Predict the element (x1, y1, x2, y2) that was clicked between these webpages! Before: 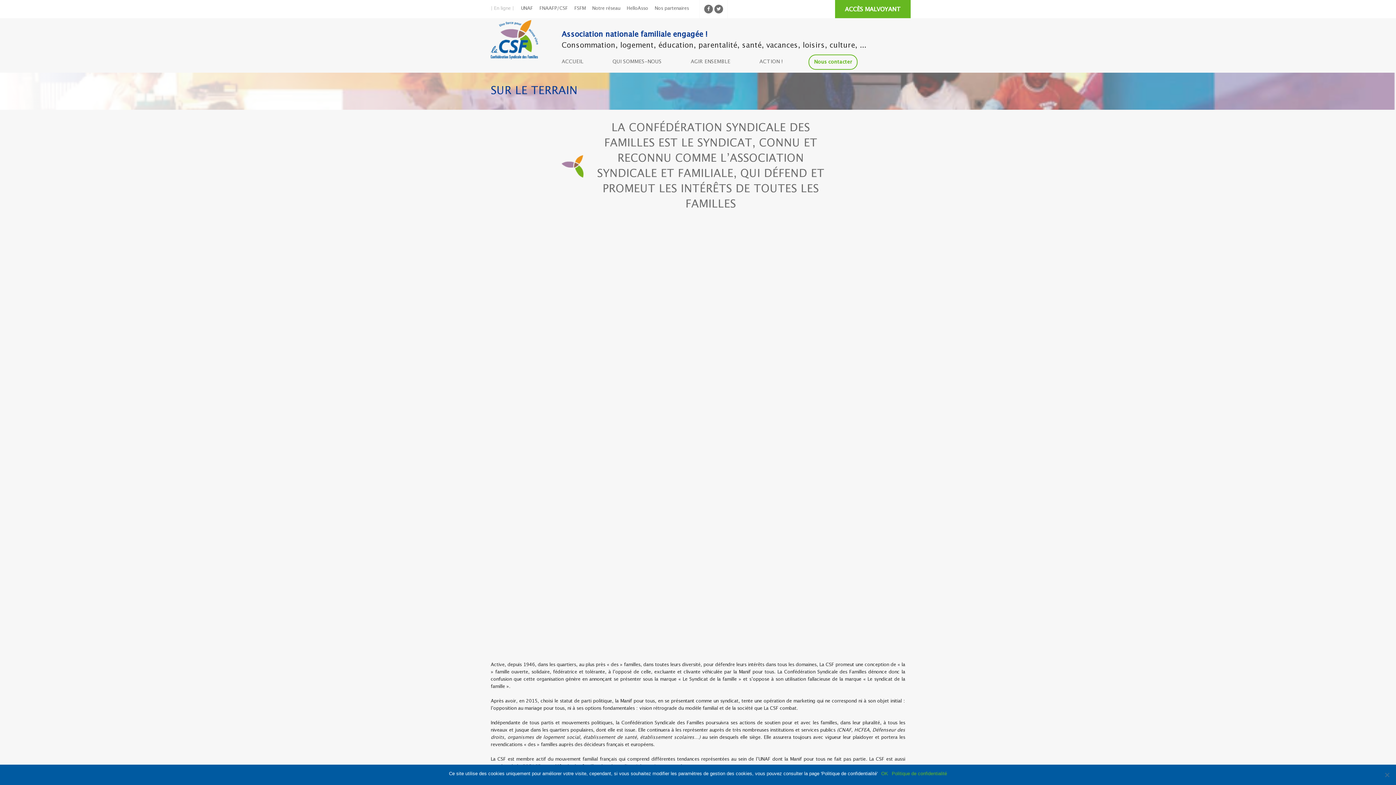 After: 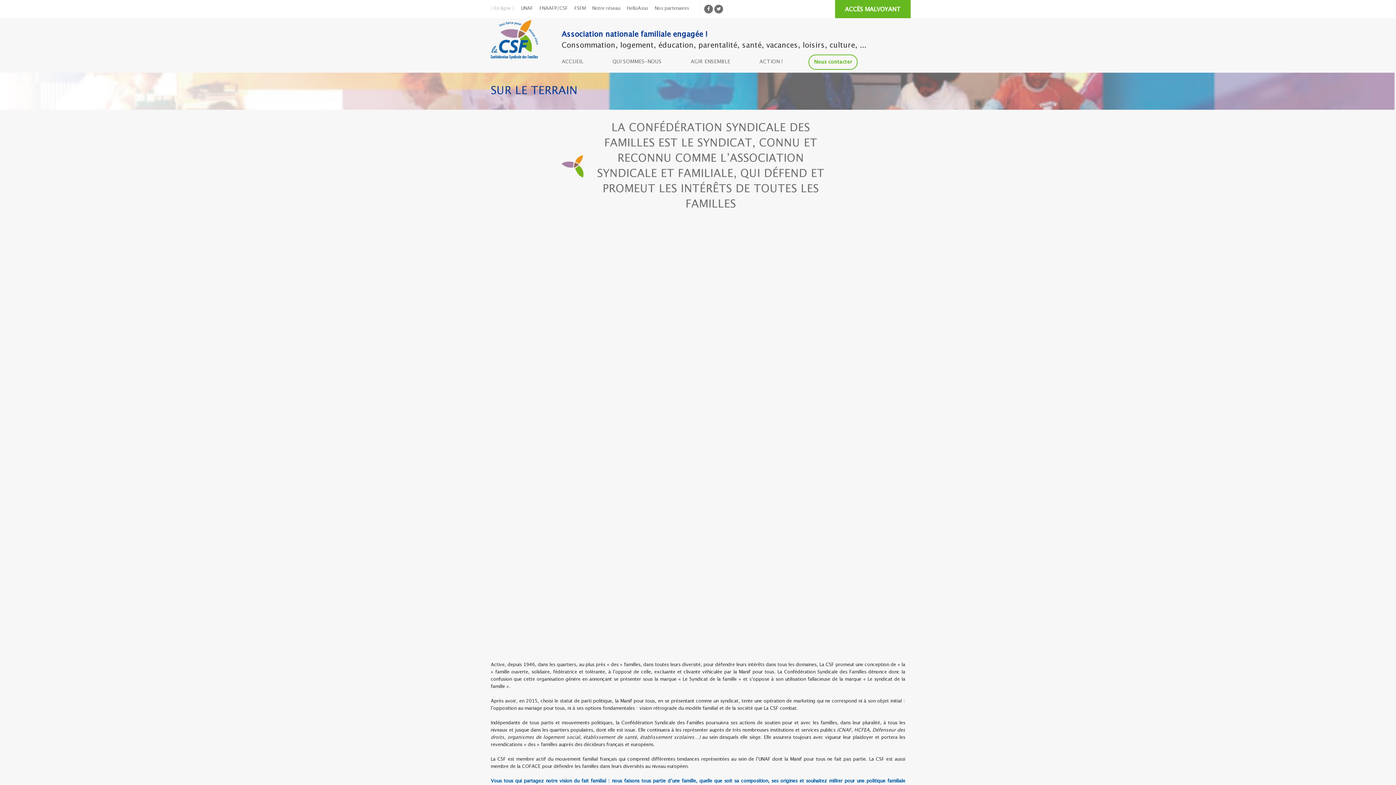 Action: bbox: (881, 770, 888, 777) label: OK